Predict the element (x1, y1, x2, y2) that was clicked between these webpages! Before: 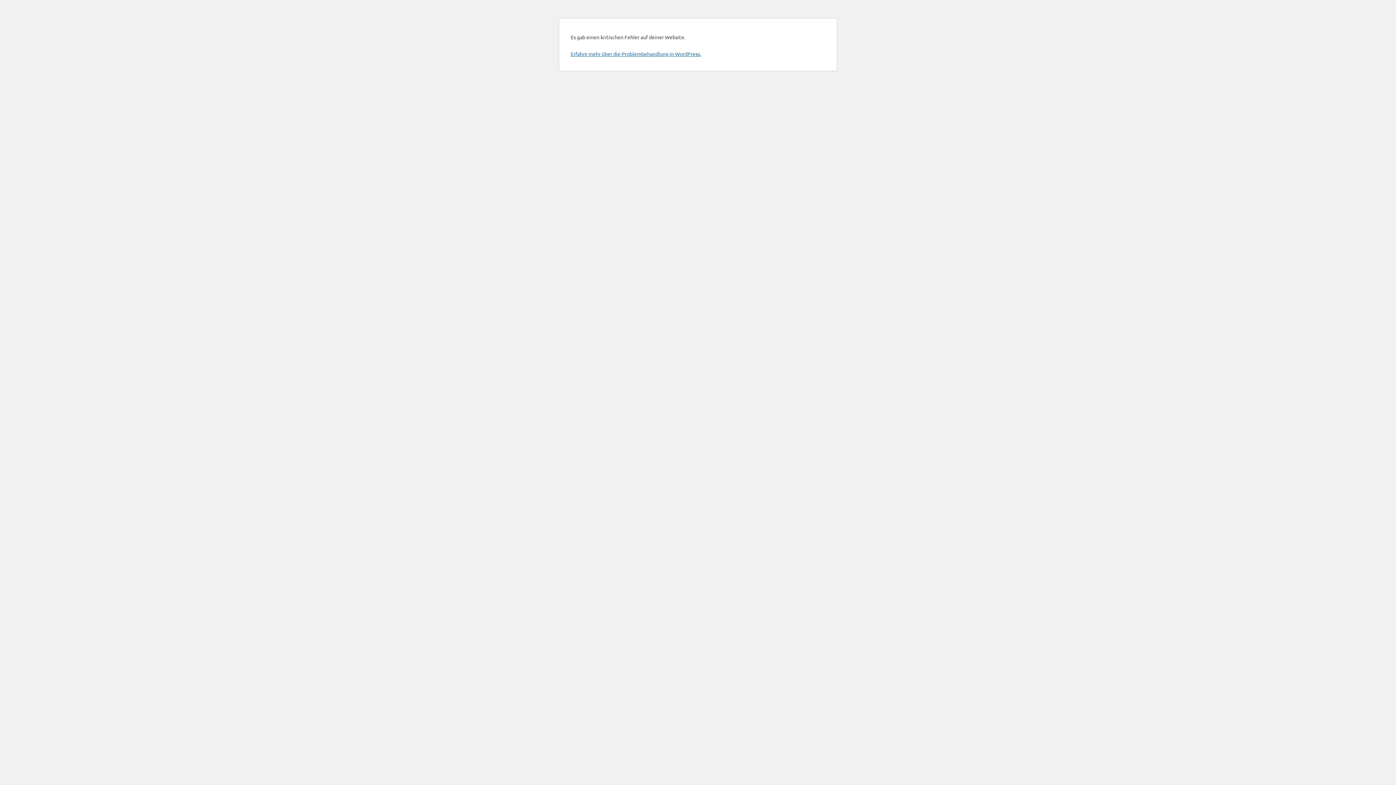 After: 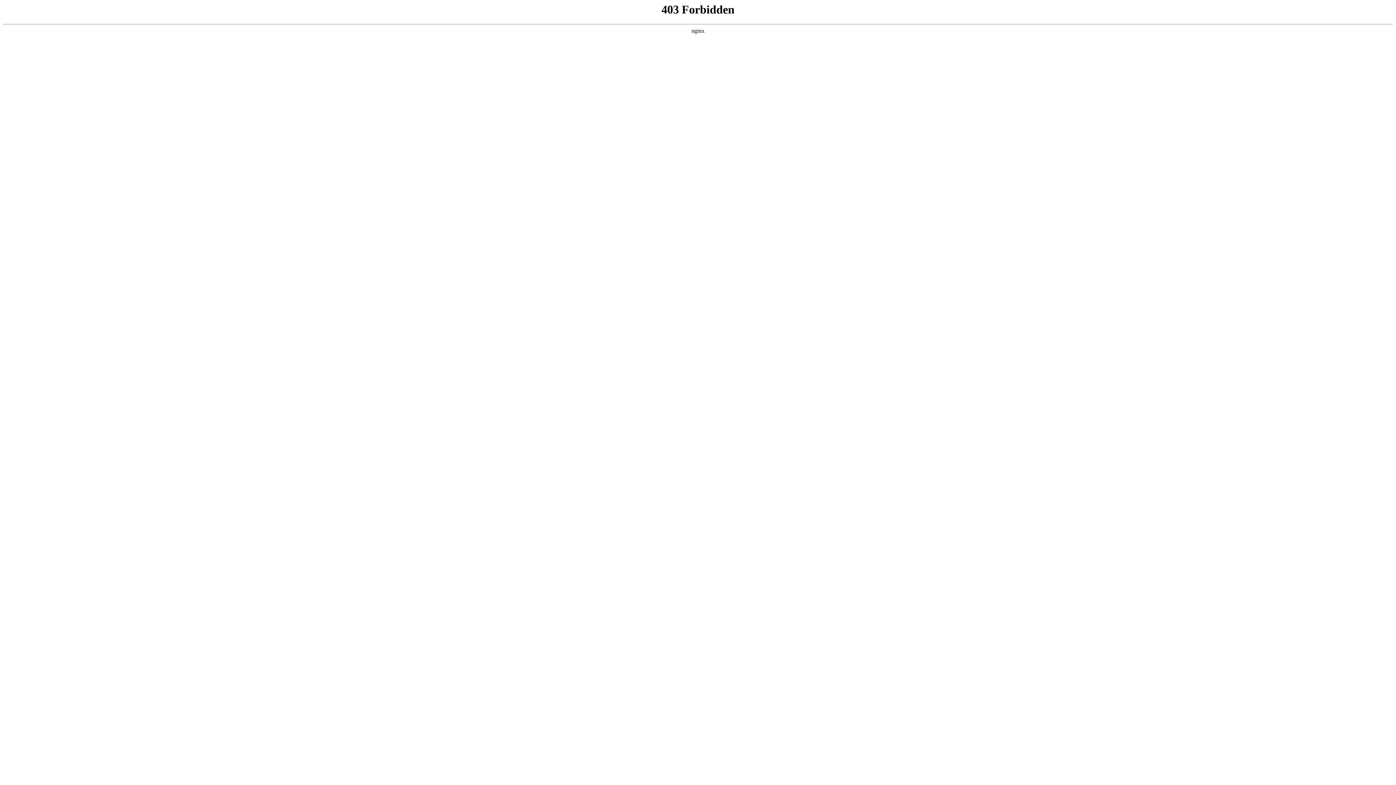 Action: bbox: (570, 50, 701, 57) label: Erfahre mehr über die Problembehandlung in WordPress.